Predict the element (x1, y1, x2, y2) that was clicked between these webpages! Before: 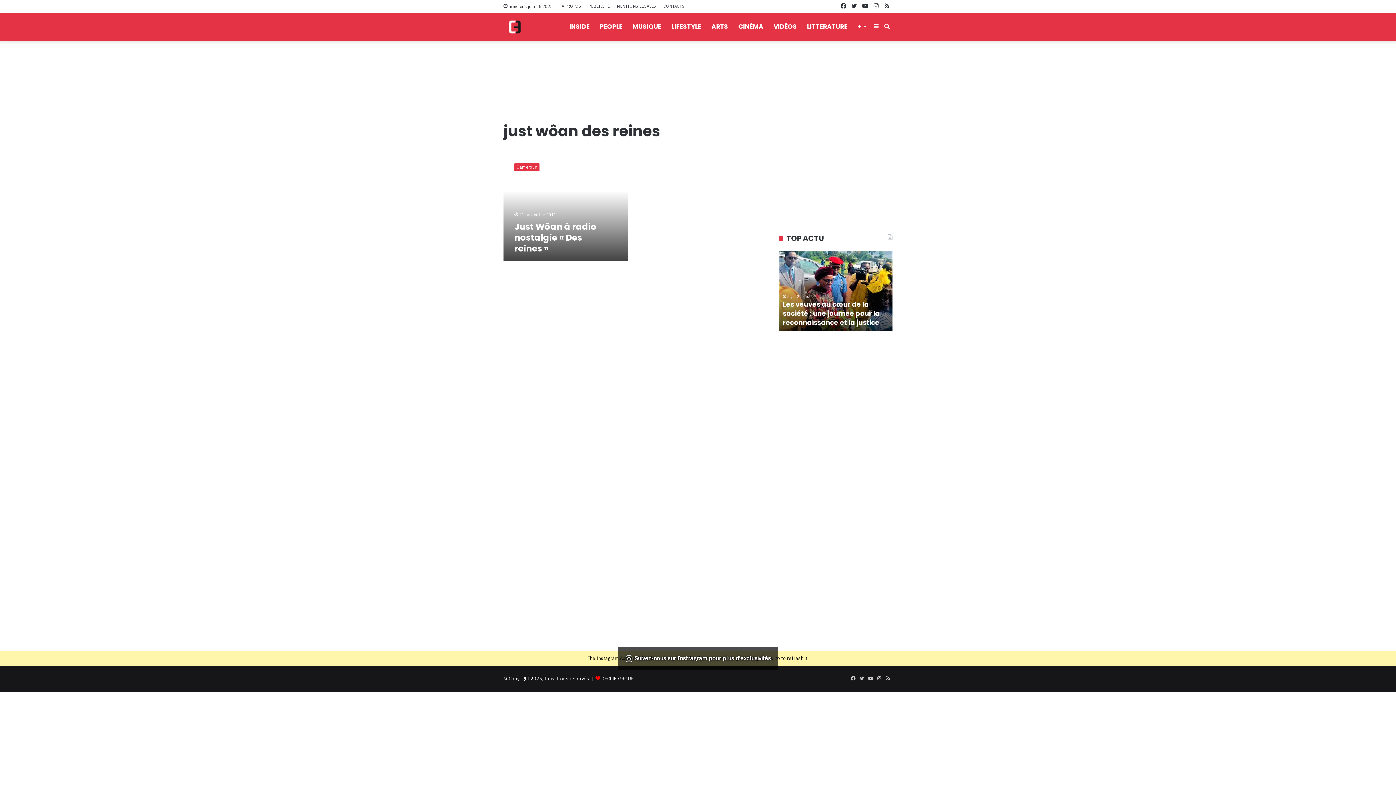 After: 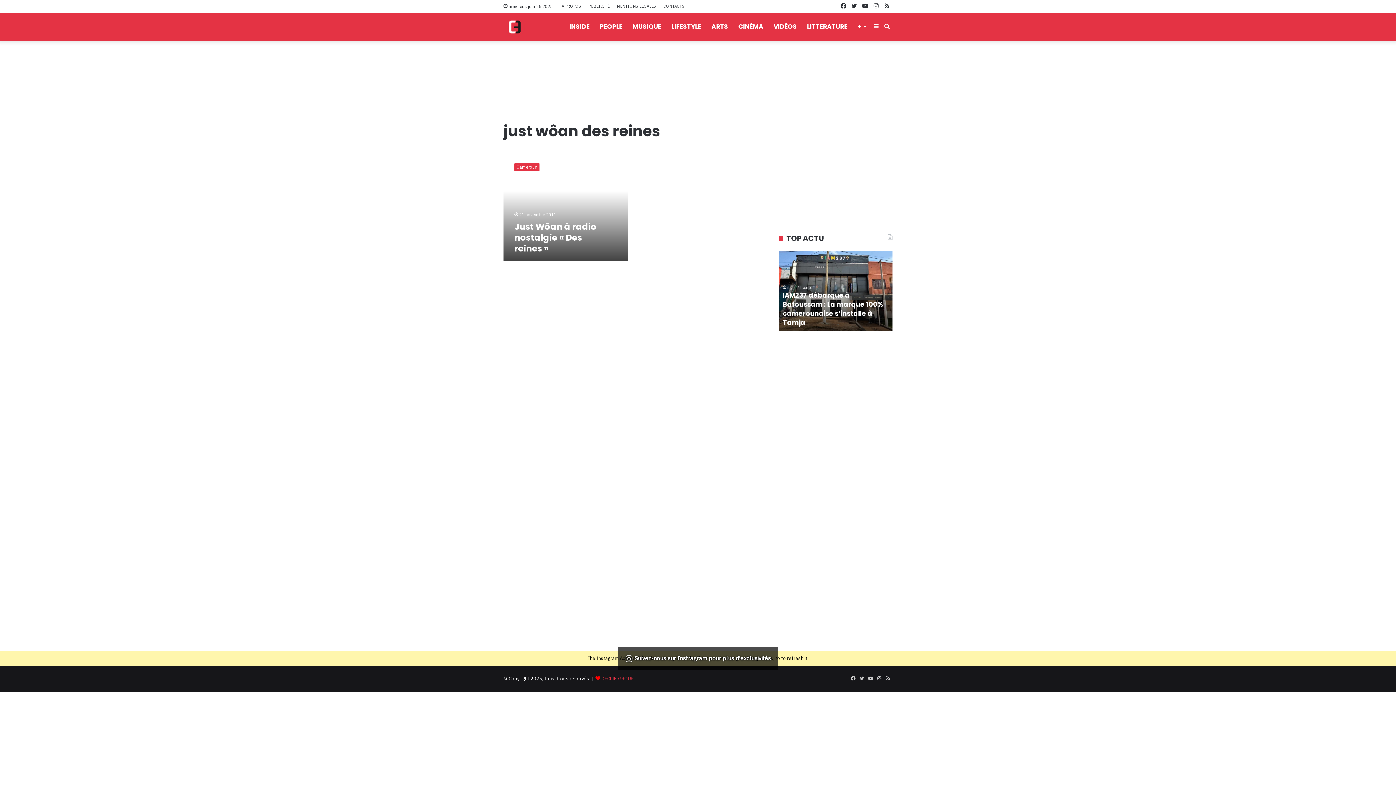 Action: bbox: (601, 676, 633, 682) label: DECLIK GROUP